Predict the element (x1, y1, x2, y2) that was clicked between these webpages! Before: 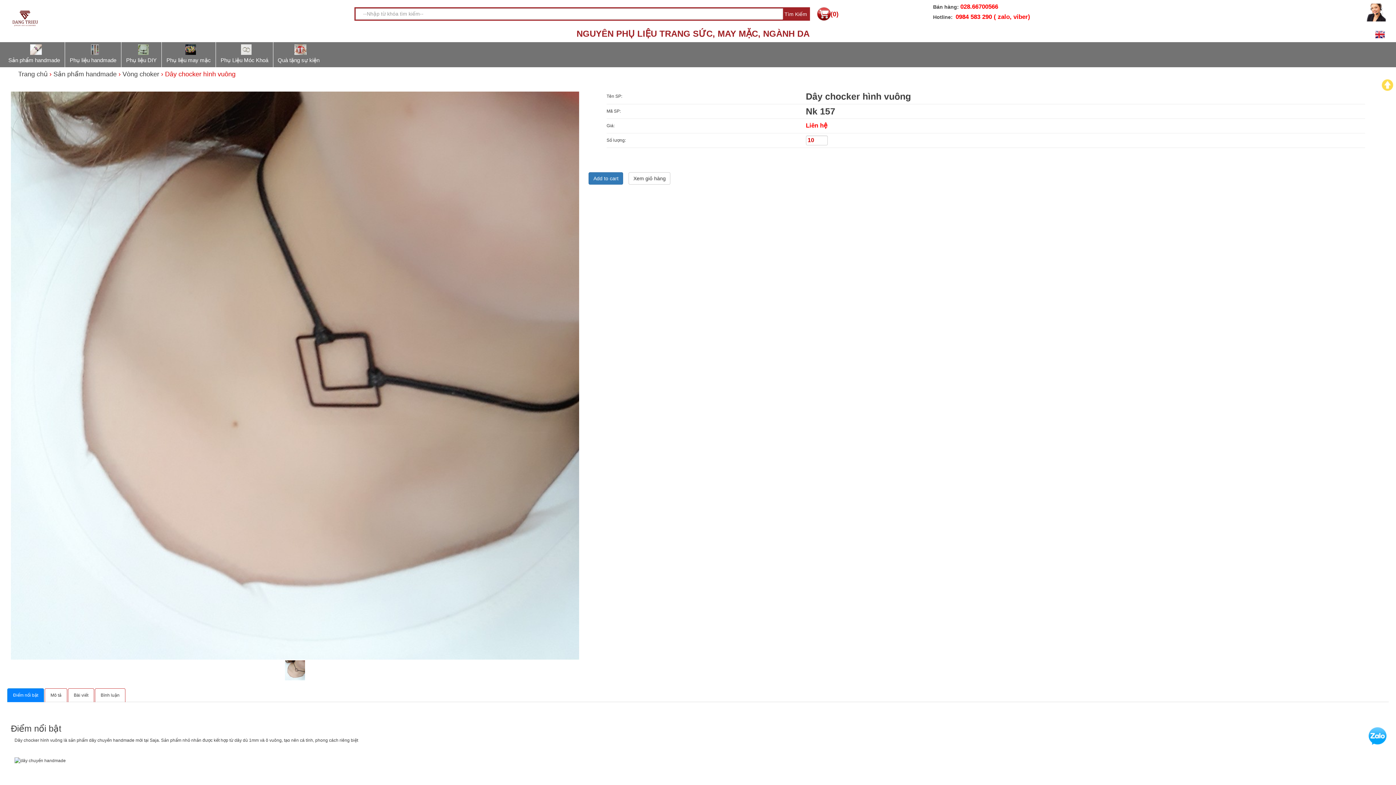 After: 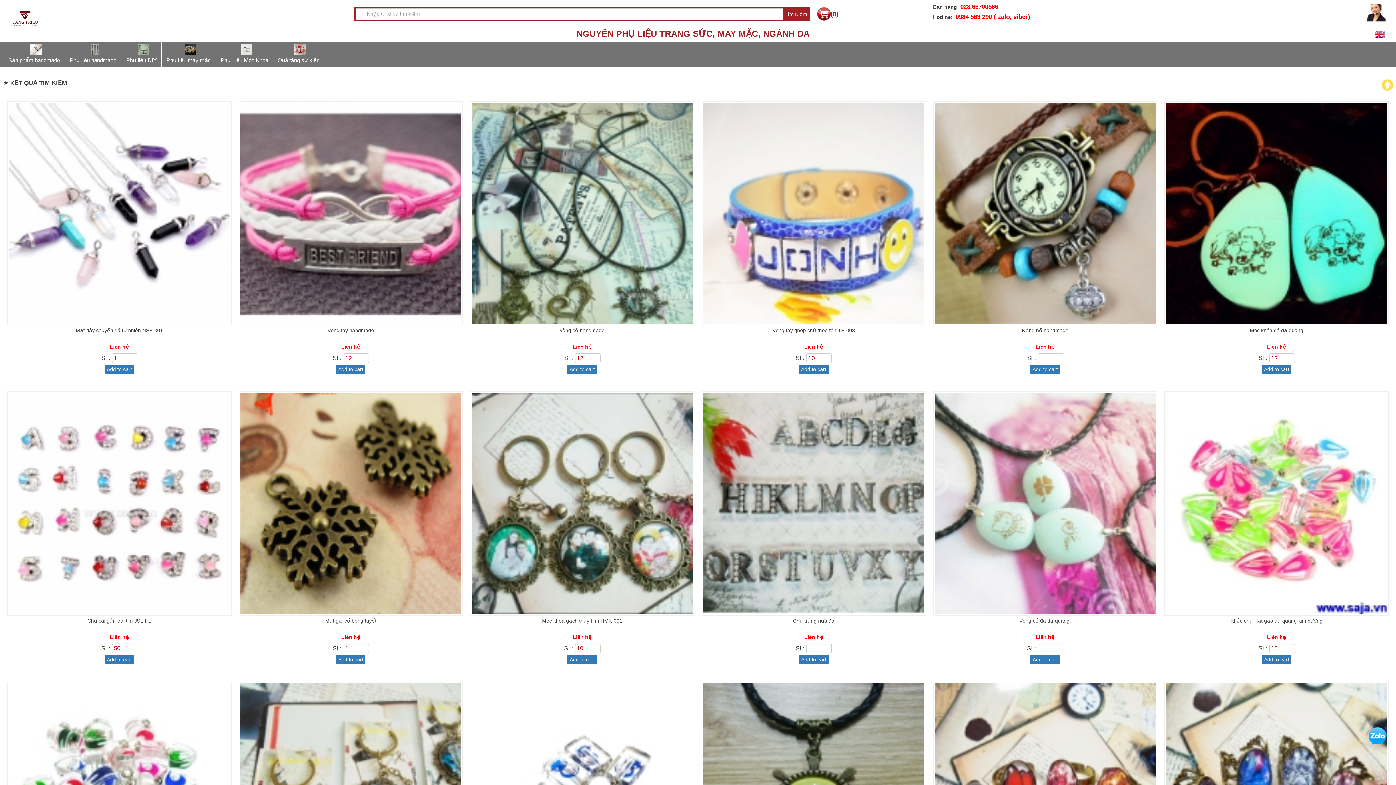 Action: bbox: (782, 8, 809, 19) label: Tìm Kiếm